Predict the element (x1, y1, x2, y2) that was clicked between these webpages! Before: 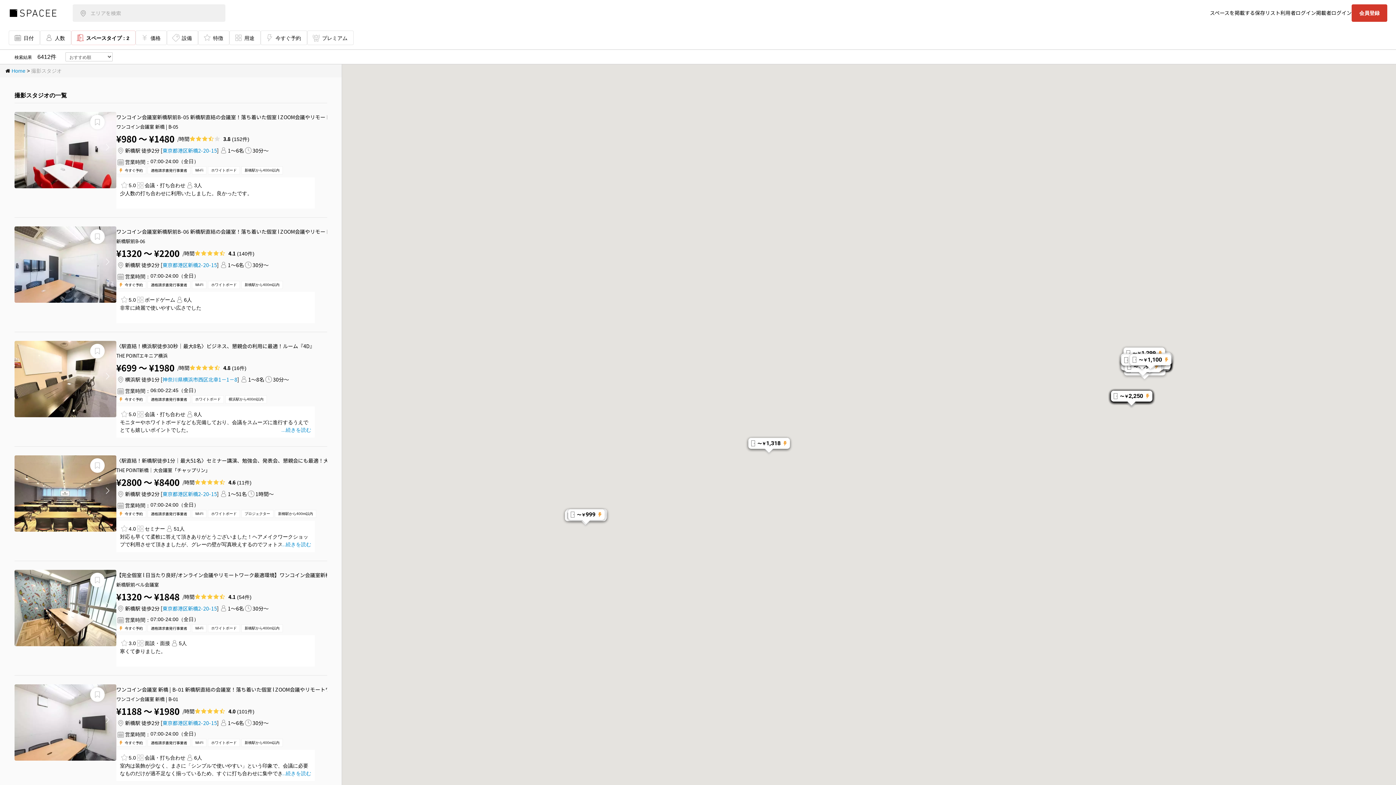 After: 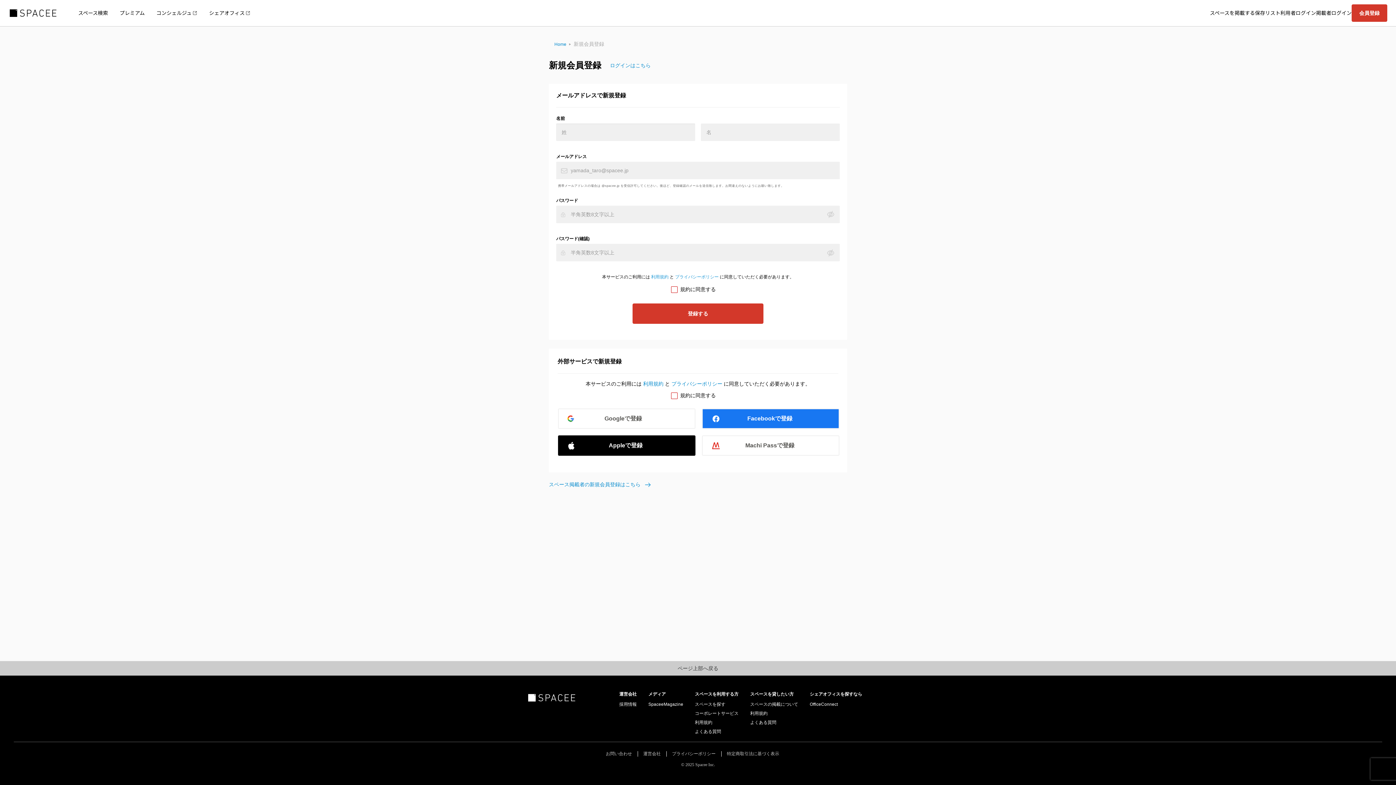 Action: bbox: (1351, 4, 1387, 21) label: 会員登録